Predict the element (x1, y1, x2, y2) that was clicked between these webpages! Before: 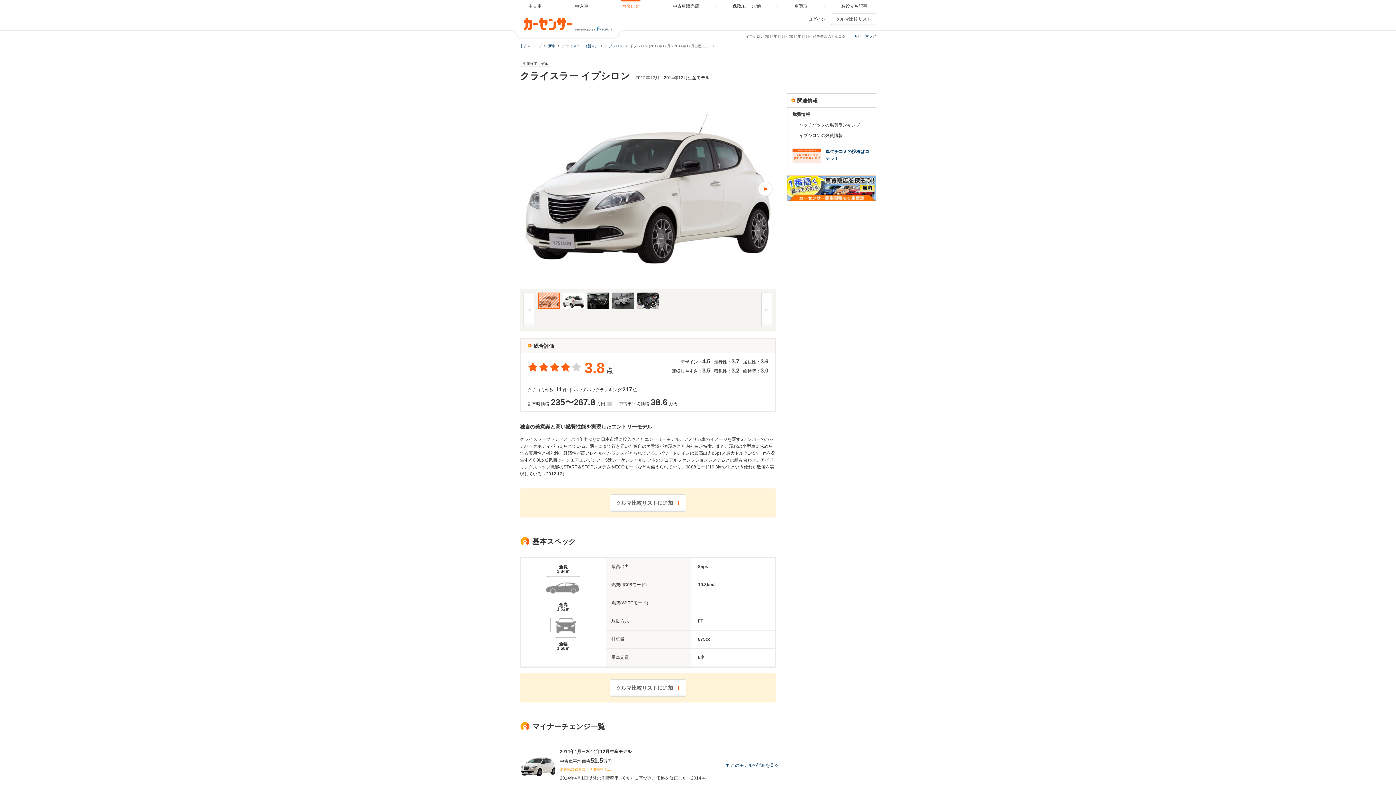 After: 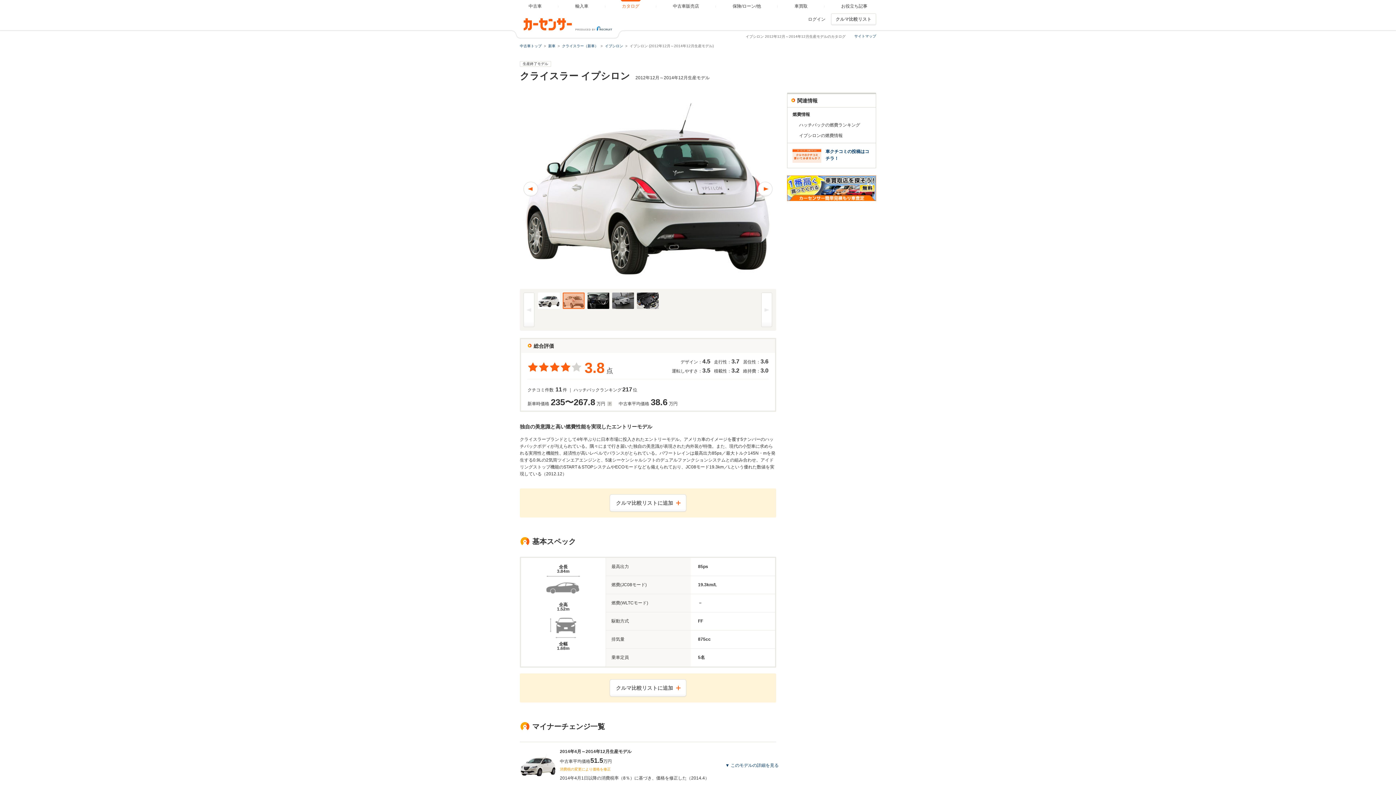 Action: bbox: (562, 305, 584, 310)